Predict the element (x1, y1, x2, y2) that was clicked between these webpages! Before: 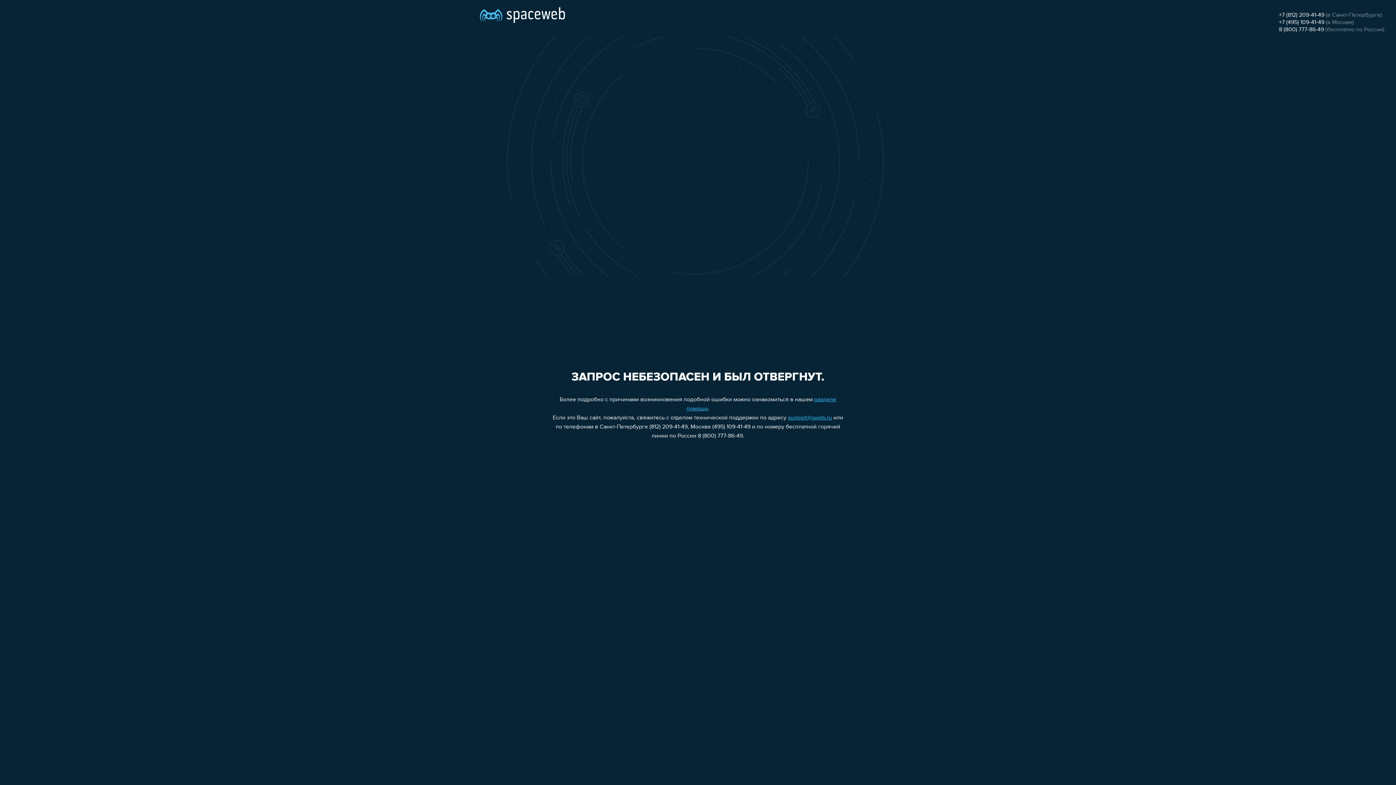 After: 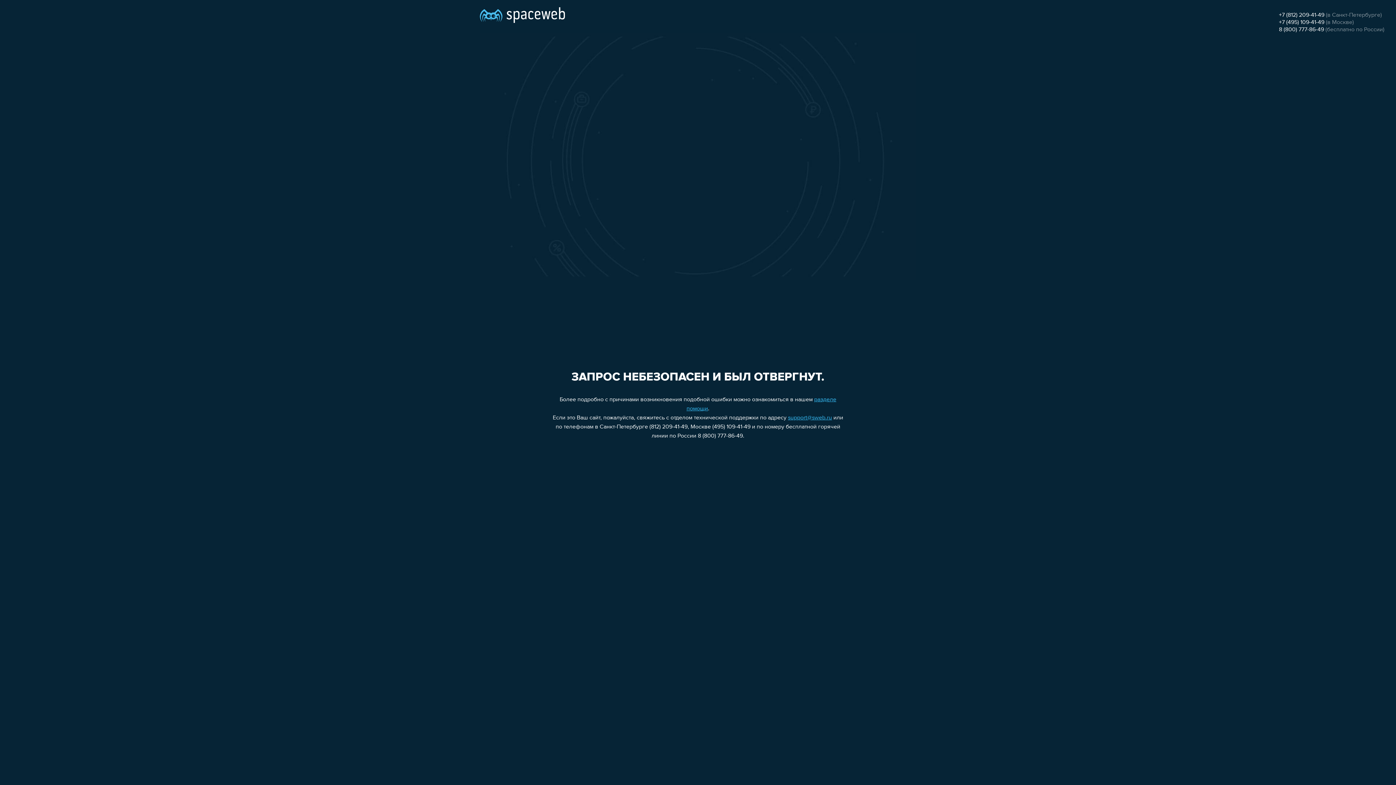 Action: label: 8 (800) 777-86-49 bbox: (1279, 26, 1324, 32)